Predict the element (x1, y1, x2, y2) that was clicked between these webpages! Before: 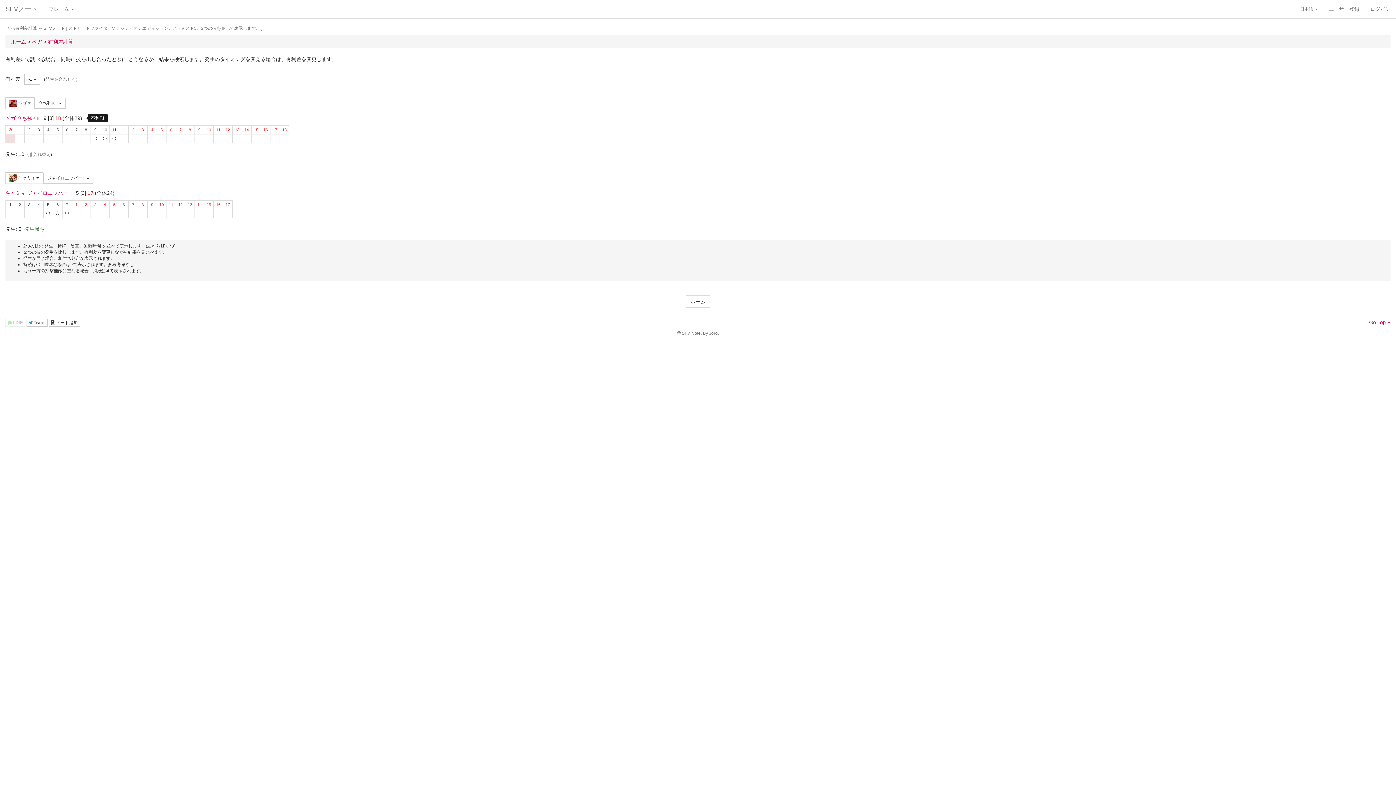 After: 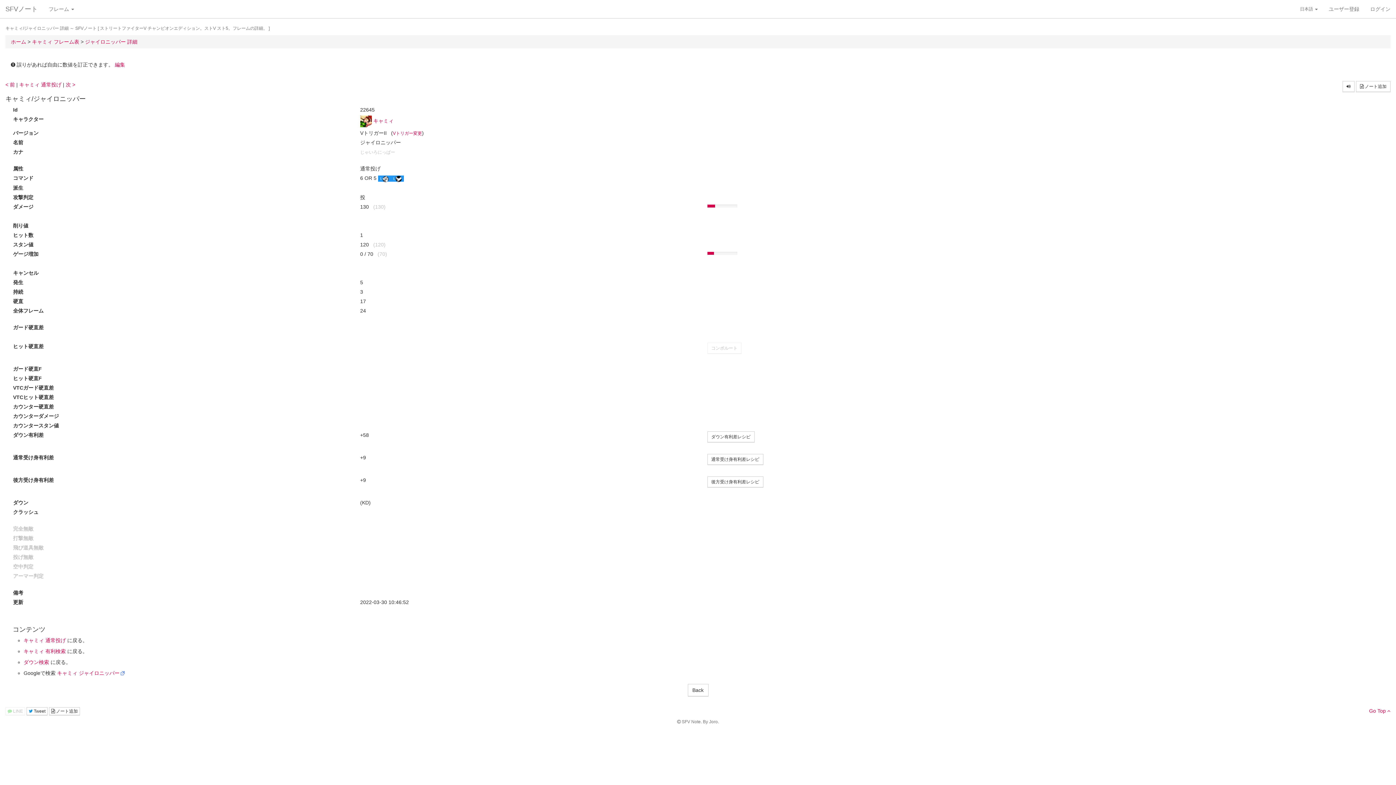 Action: label: ジャイロニッパー bbox: (27, 190, 68, 196)